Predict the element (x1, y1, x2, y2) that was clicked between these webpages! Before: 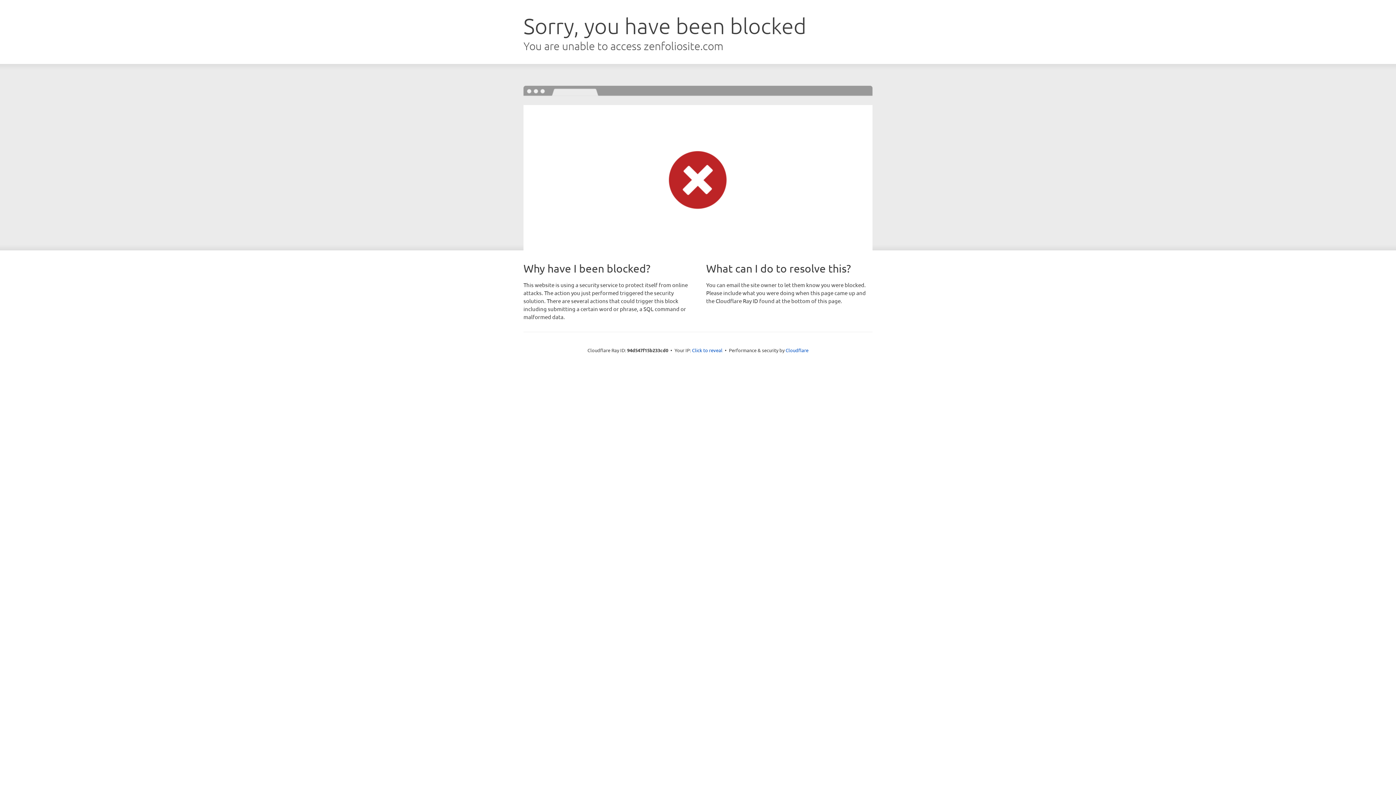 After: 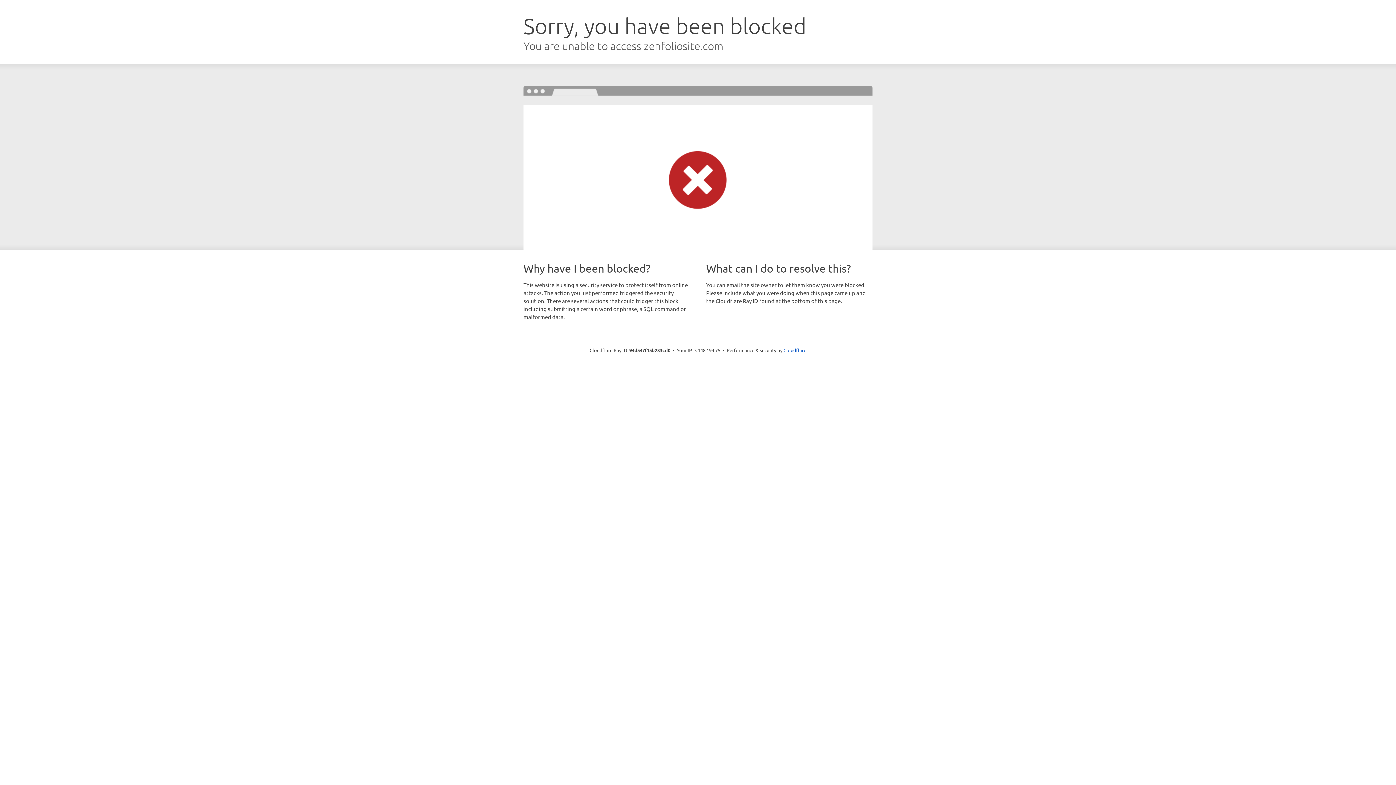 Action: label: Click to reveal bbox: (692, 346, 722, 353)